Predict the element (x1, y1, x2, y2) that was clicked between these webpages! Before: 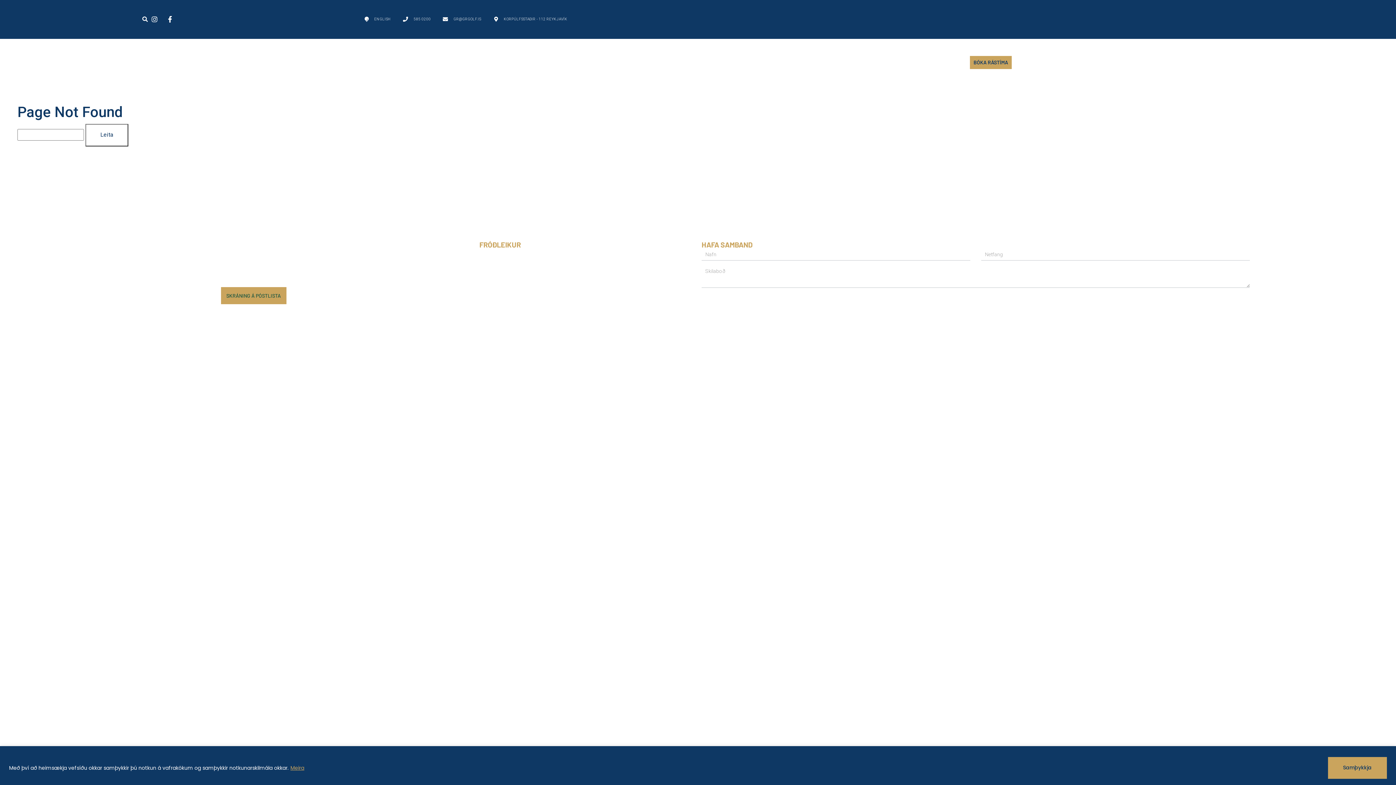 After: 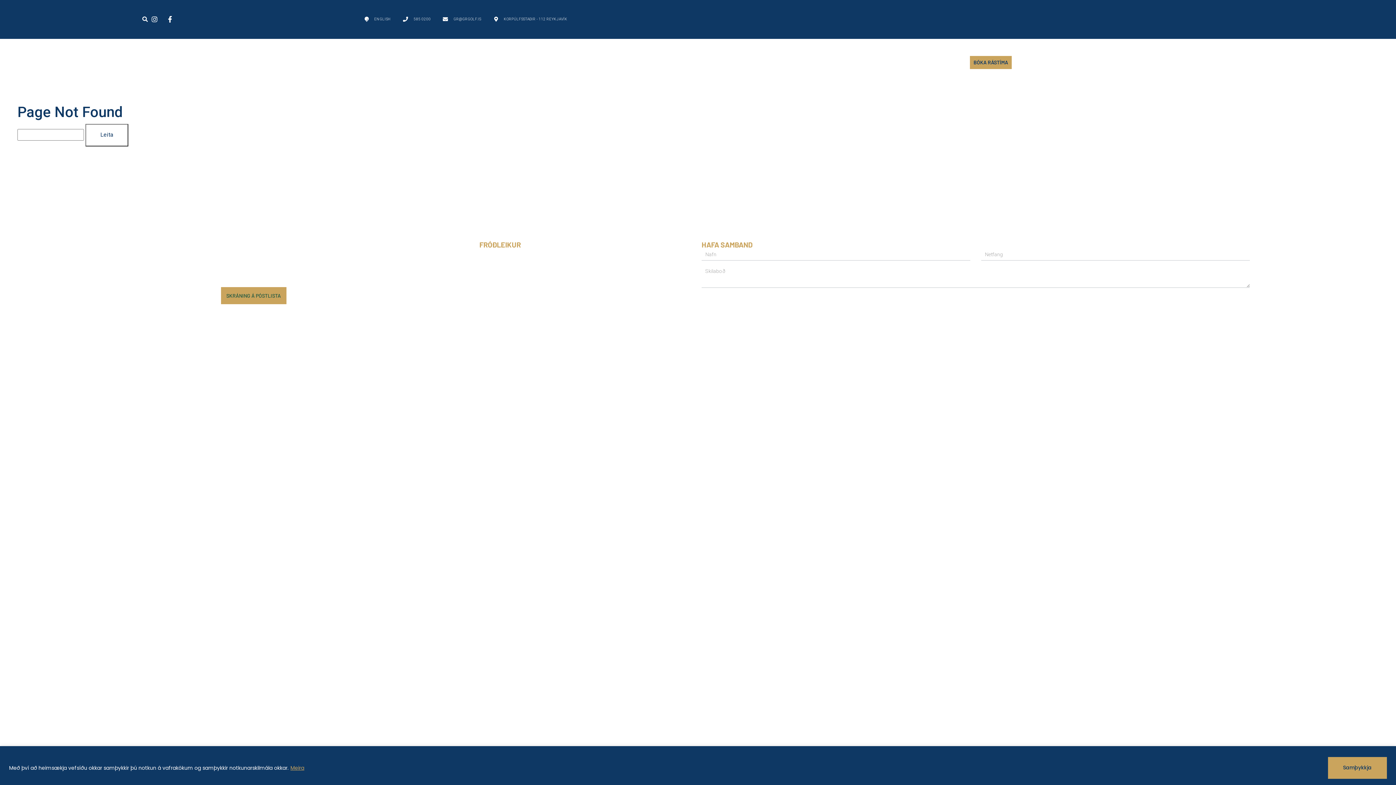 Action: label: GR@GRGOLF.IS bbox: (441, 16, 481, 22)